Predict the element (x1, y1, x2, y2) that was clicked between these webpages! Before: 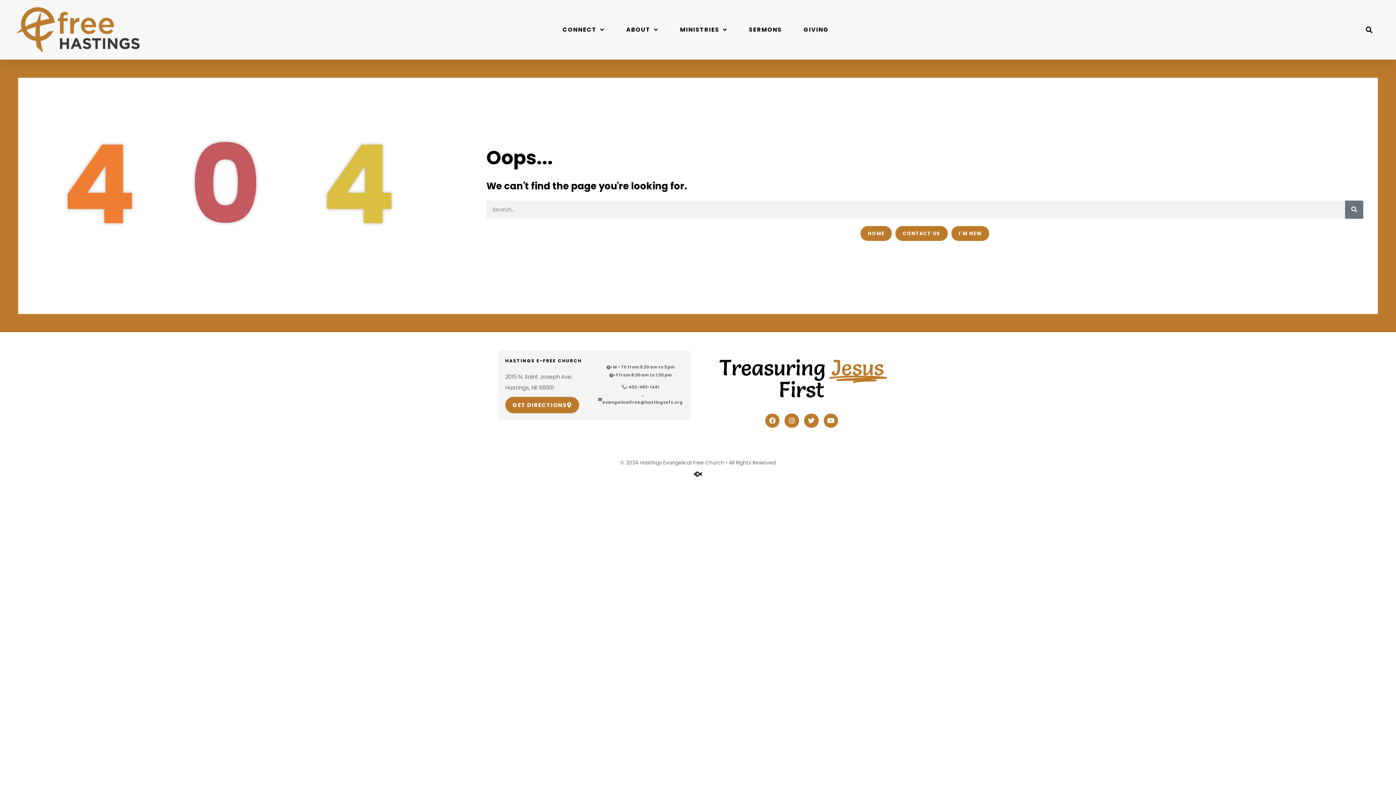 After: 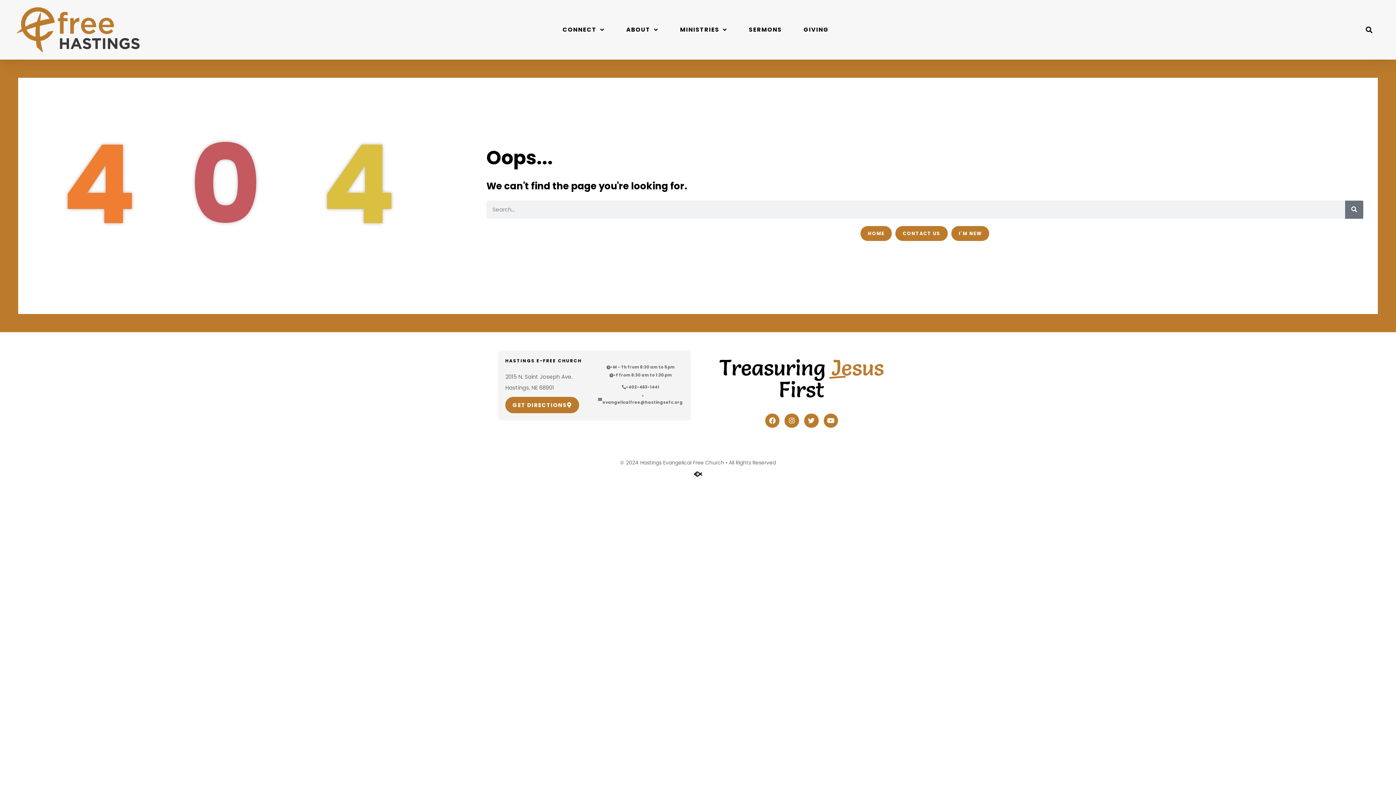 Action: bbox: (622, 383, 659, 390) label: • 402-463-1441